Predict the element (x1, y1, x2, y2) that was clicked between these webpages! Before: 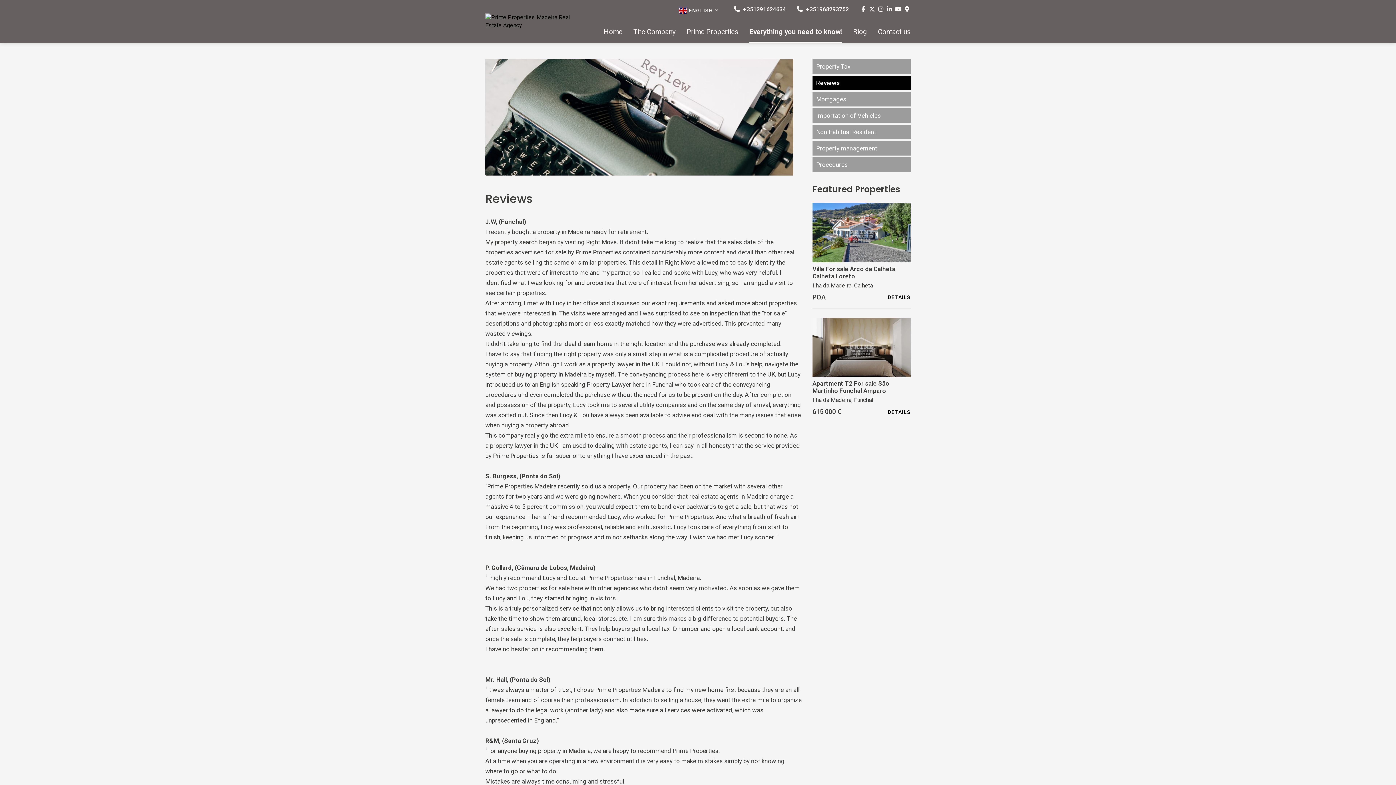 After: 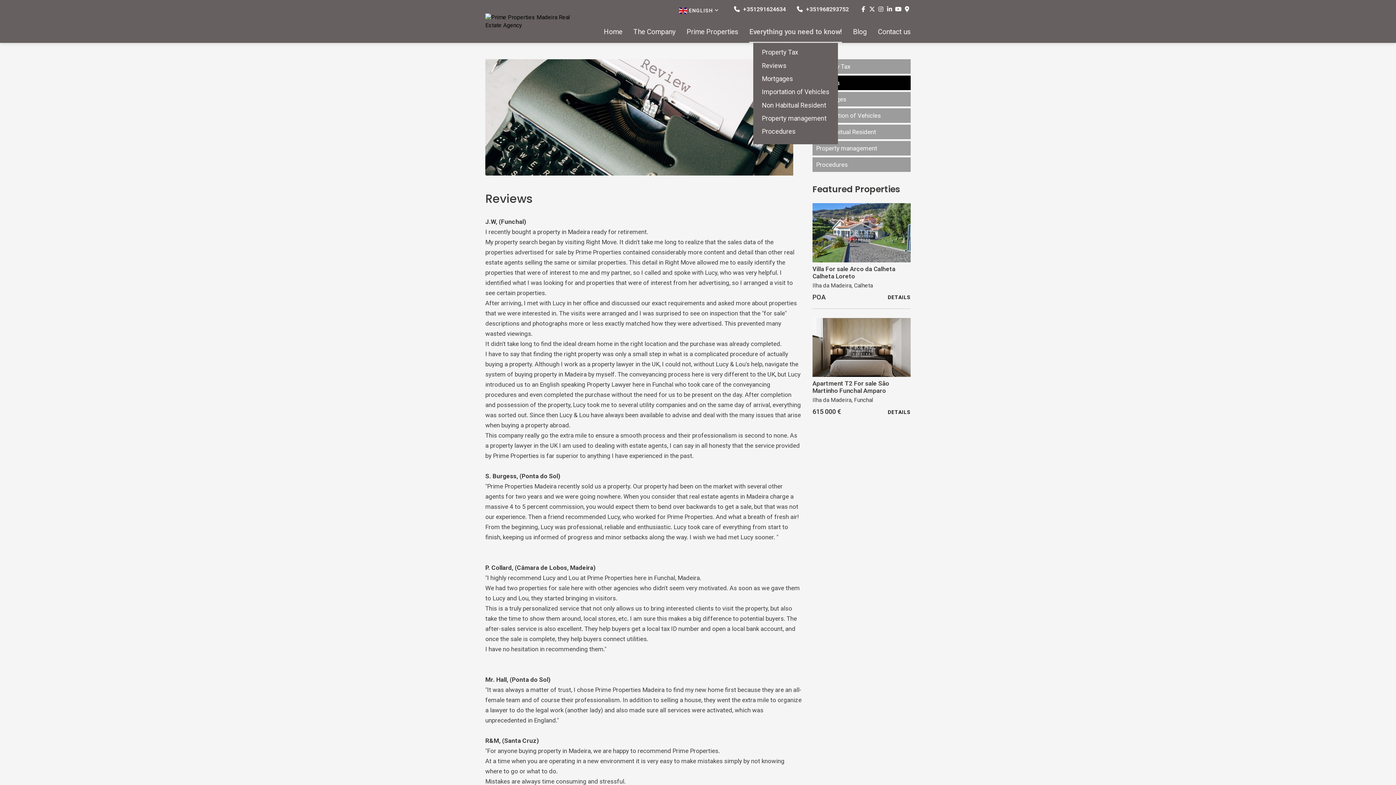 Action: label: Everything you need to know! bbox: (749, 28, 842, 42)